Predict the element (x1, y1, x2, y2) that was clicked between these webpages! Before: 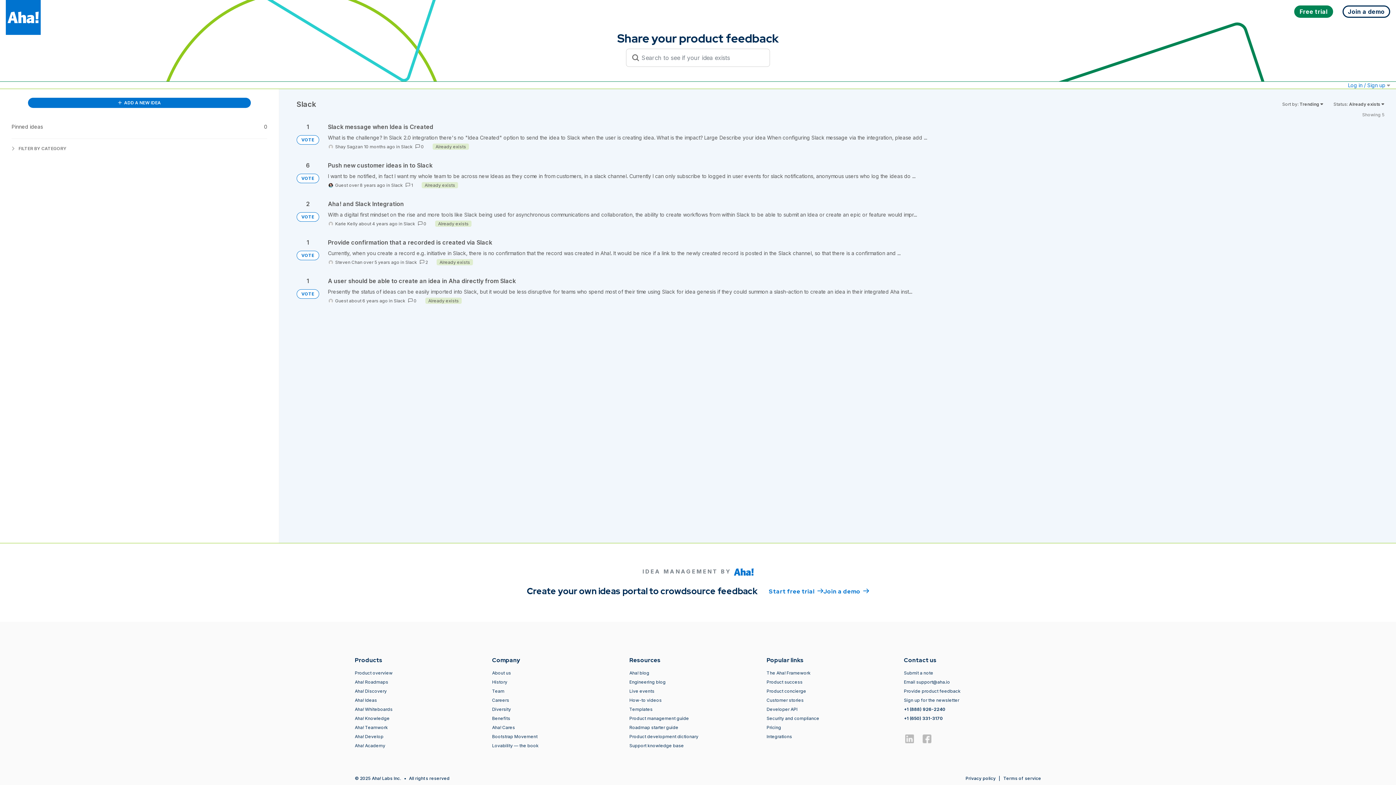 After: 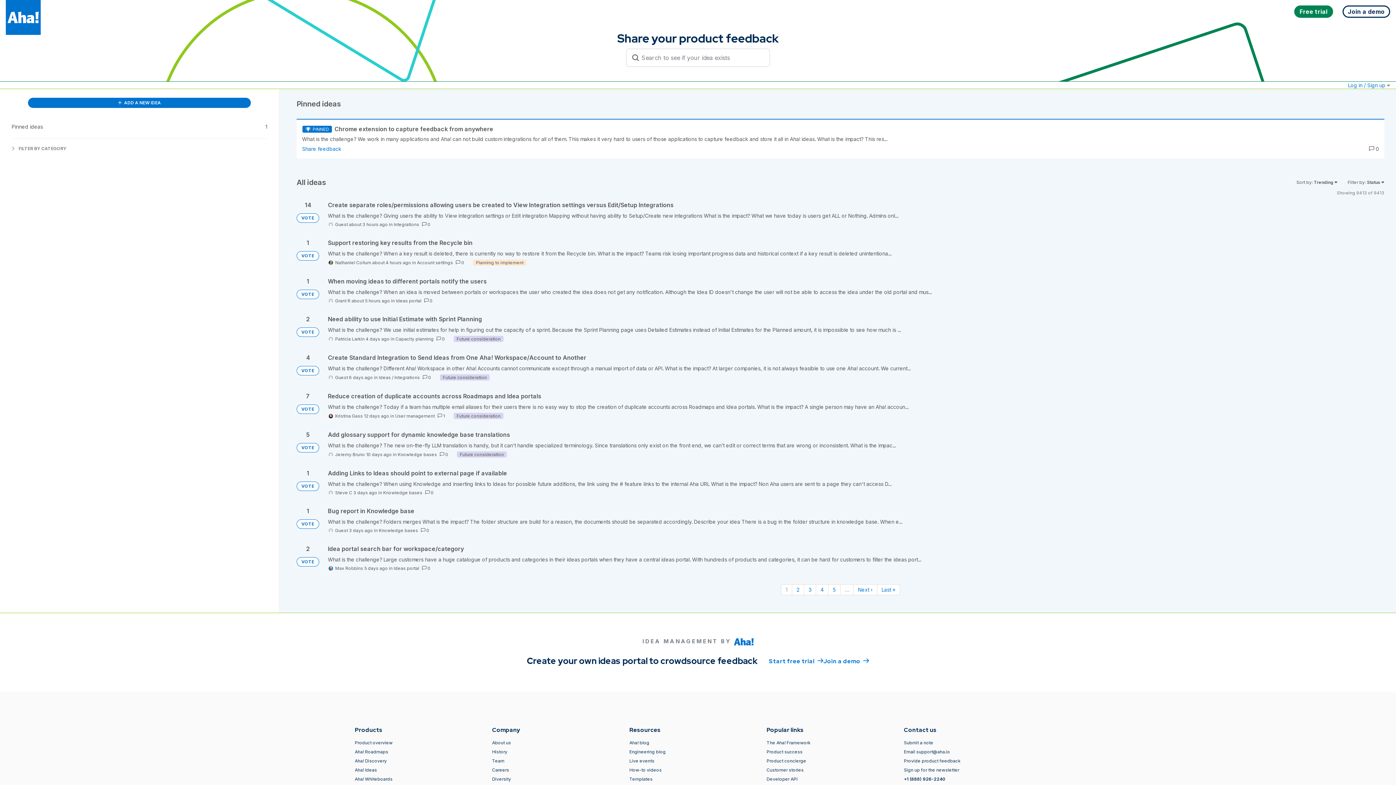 Action: bbox: (296, 135, 319, 144) label: VOTE